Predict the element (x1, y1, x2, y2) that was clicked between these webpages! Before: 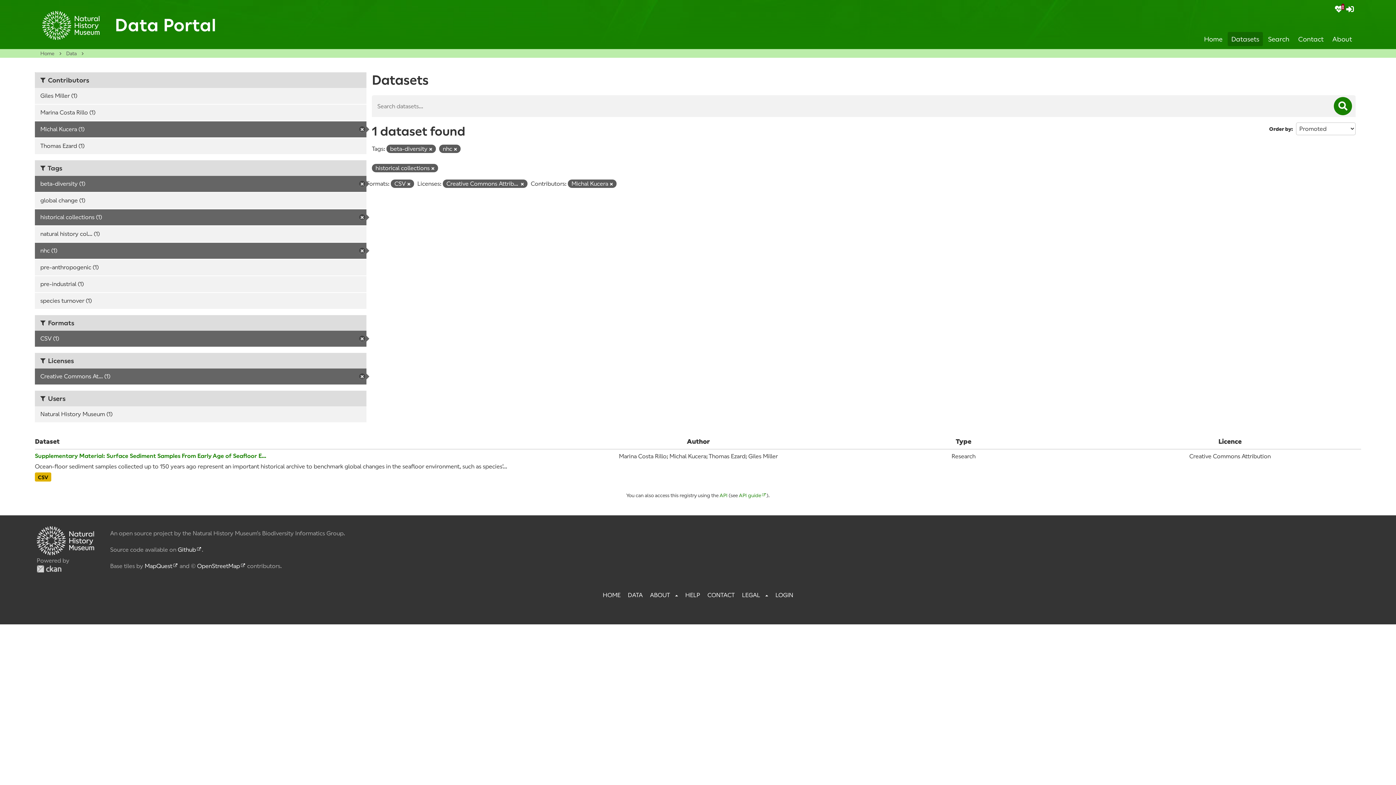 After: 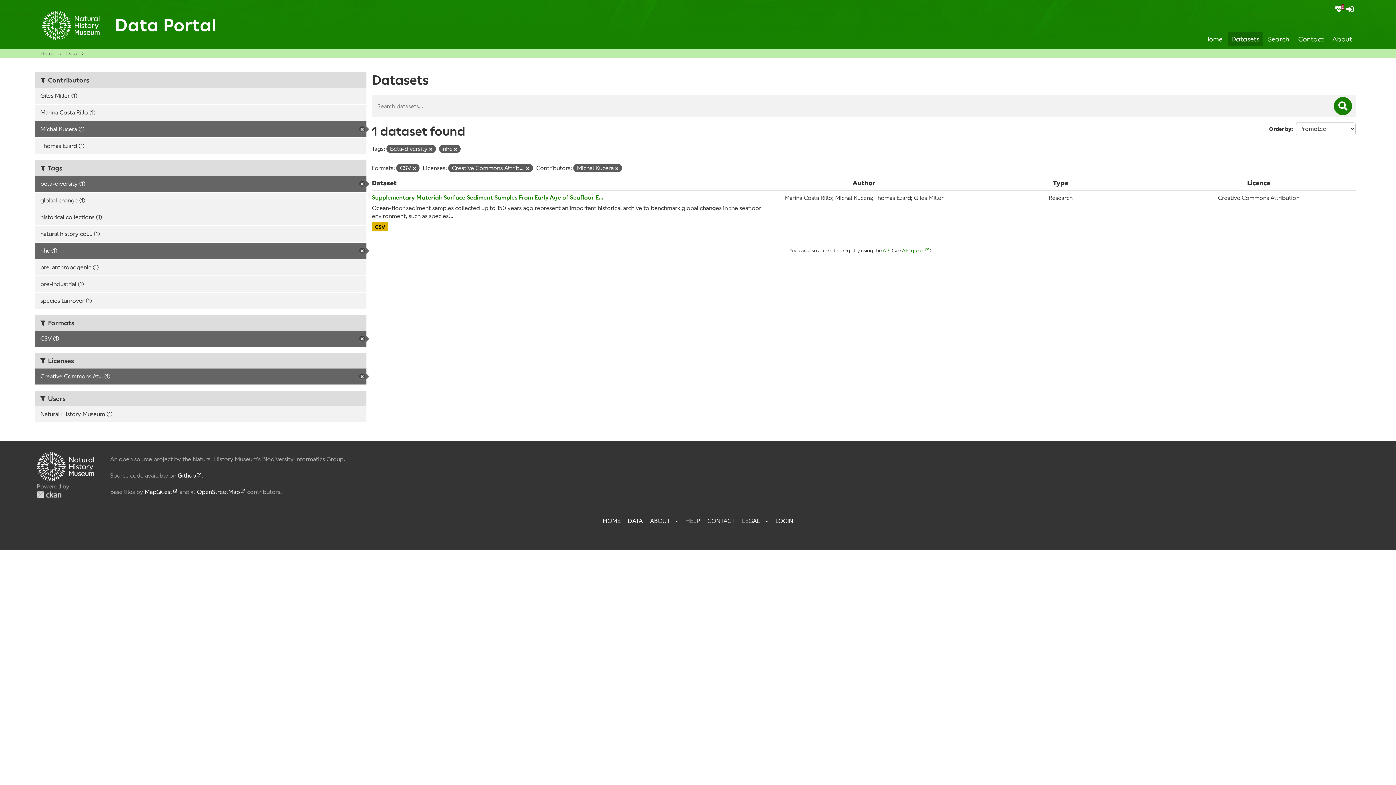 Action: bbox: (431, 166, 434, 171) label: Remove